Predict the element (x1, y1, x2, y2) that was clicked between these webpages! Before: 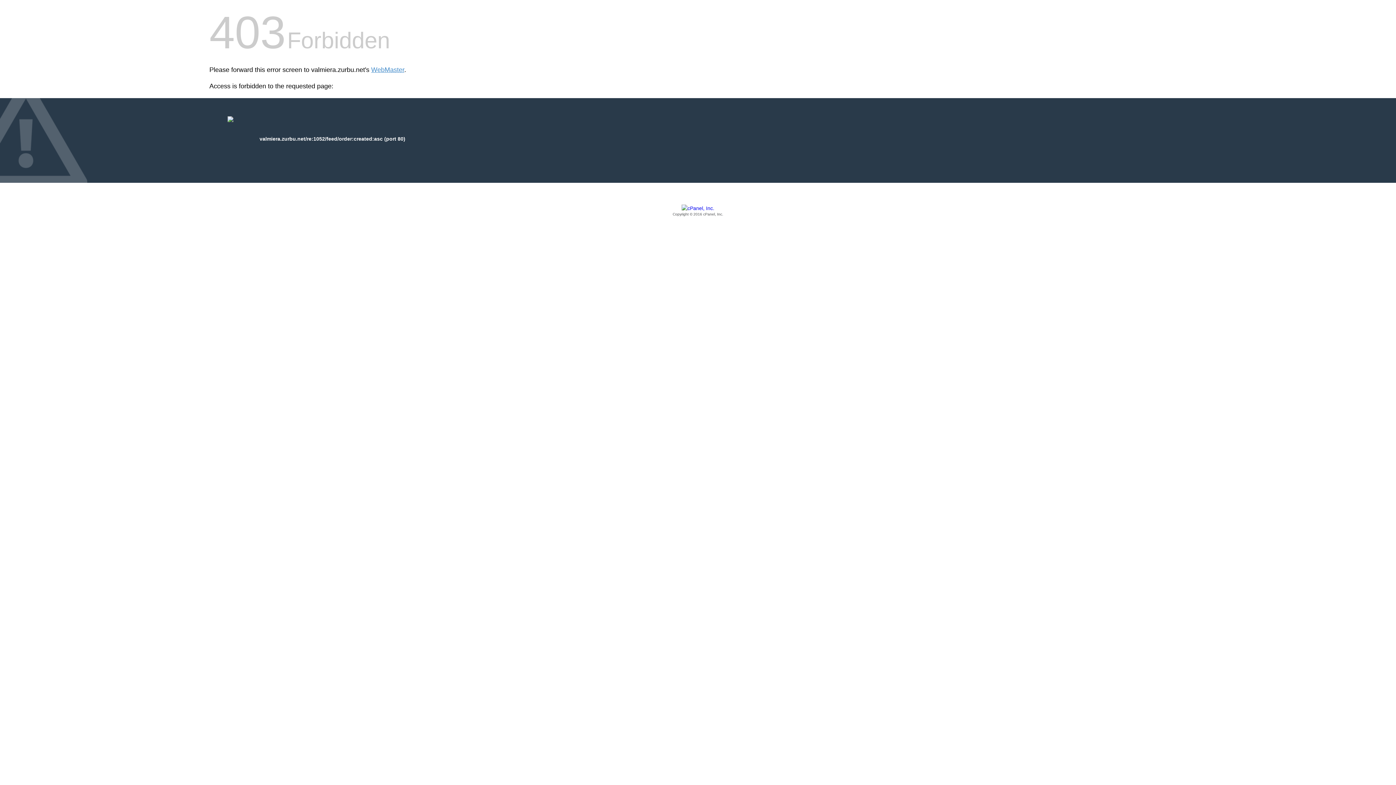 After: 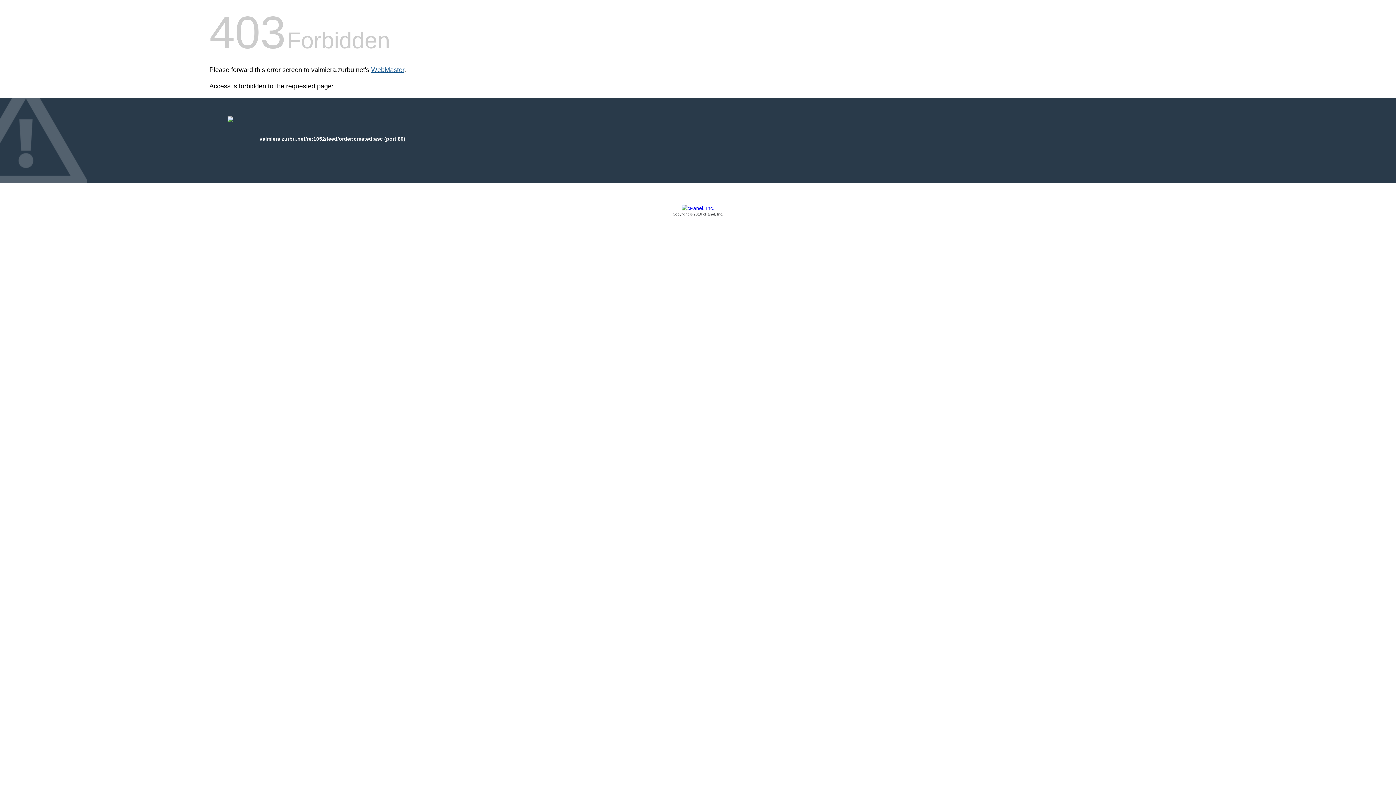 Action: label: WebMaster bbox: (371, 66, 404, 73)